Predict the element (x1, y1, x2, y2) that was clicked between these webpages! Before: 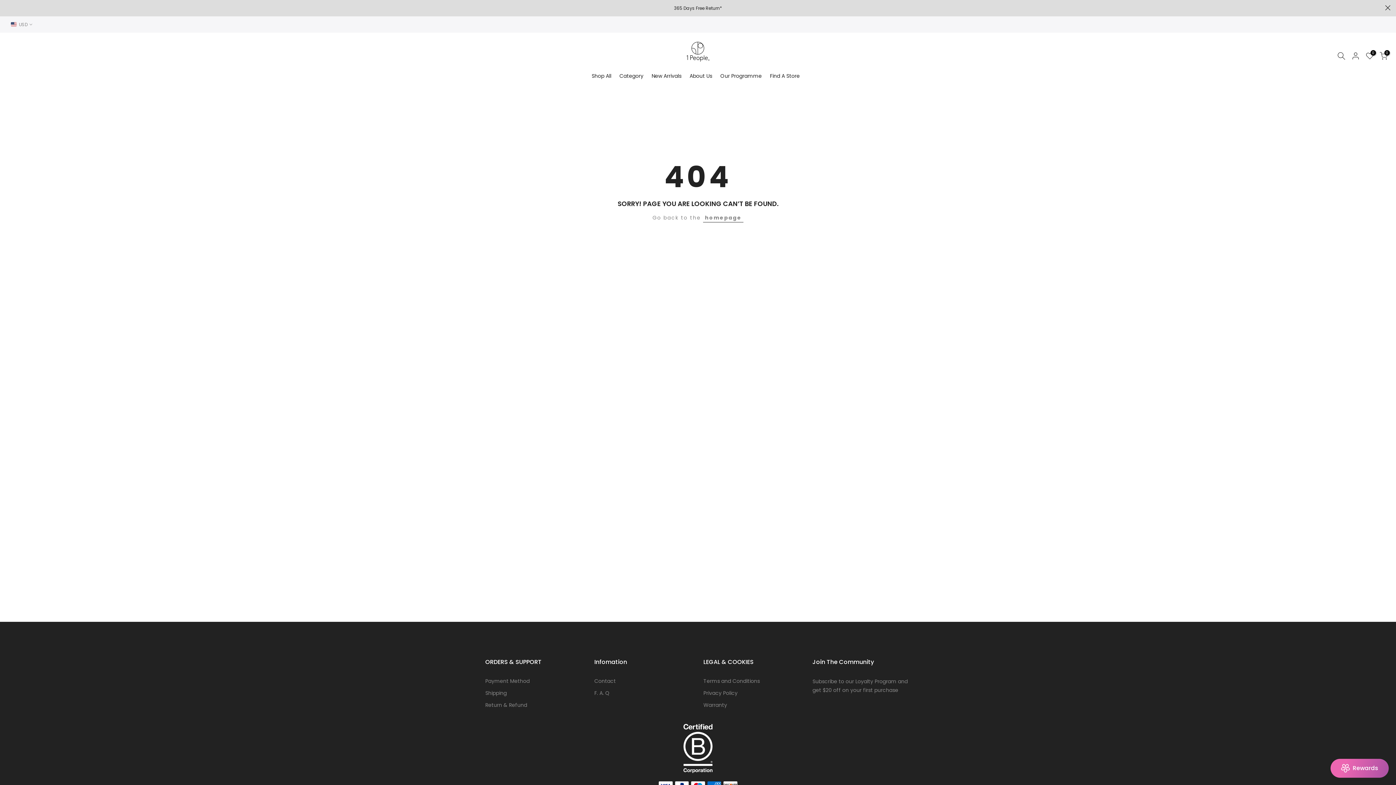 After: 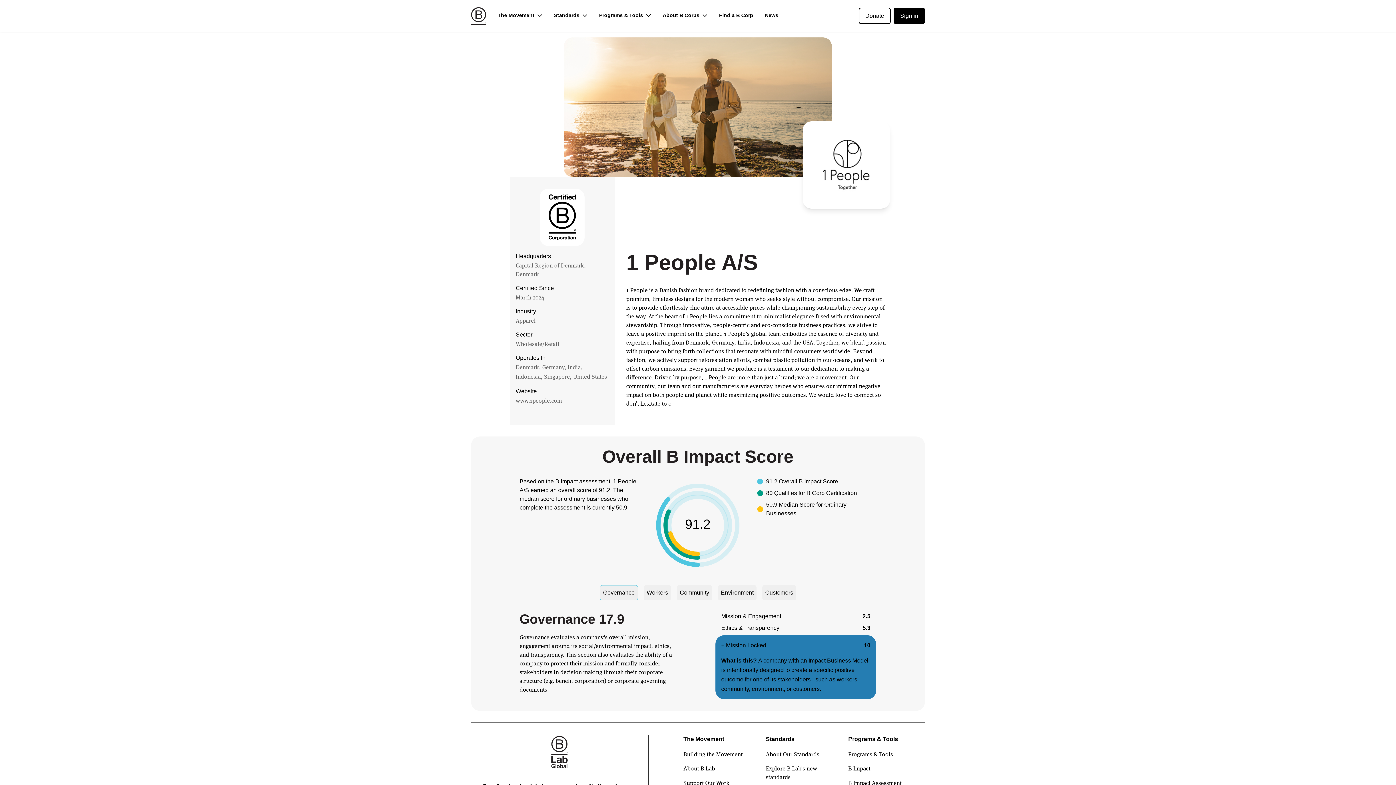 Action: bbox: (485, 724, 910, 773)